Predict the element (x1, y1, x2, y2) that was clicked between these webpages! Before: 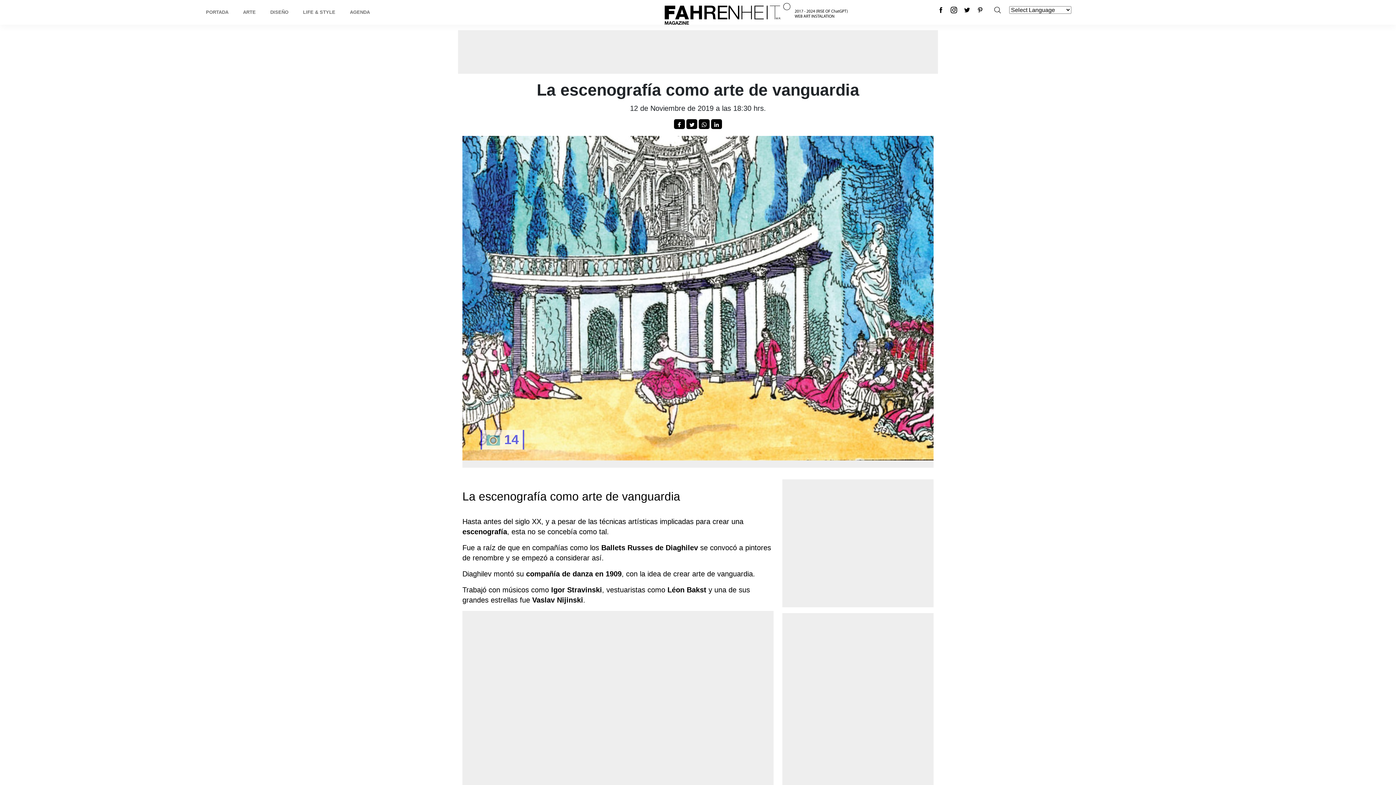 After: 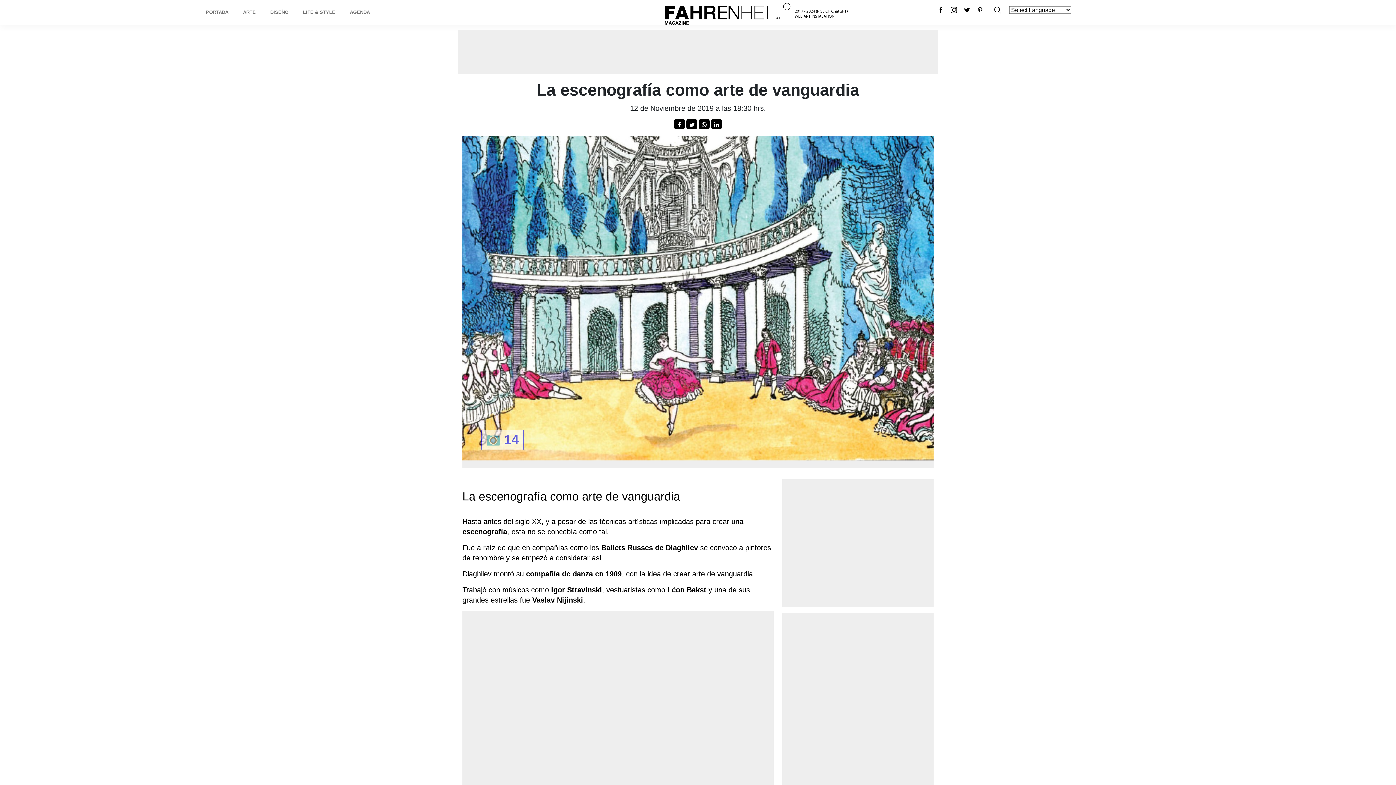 Action: bbox: (711, 119, 722, 129)